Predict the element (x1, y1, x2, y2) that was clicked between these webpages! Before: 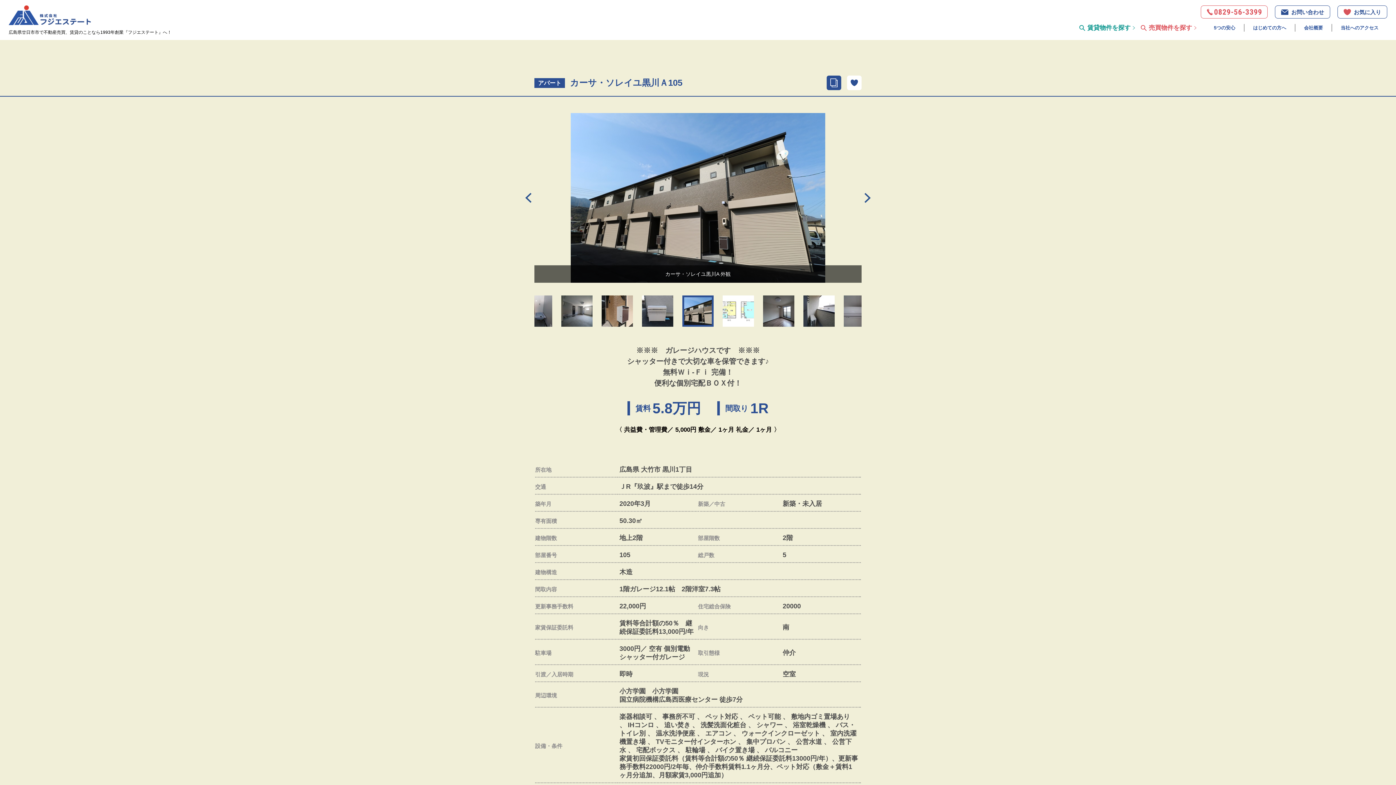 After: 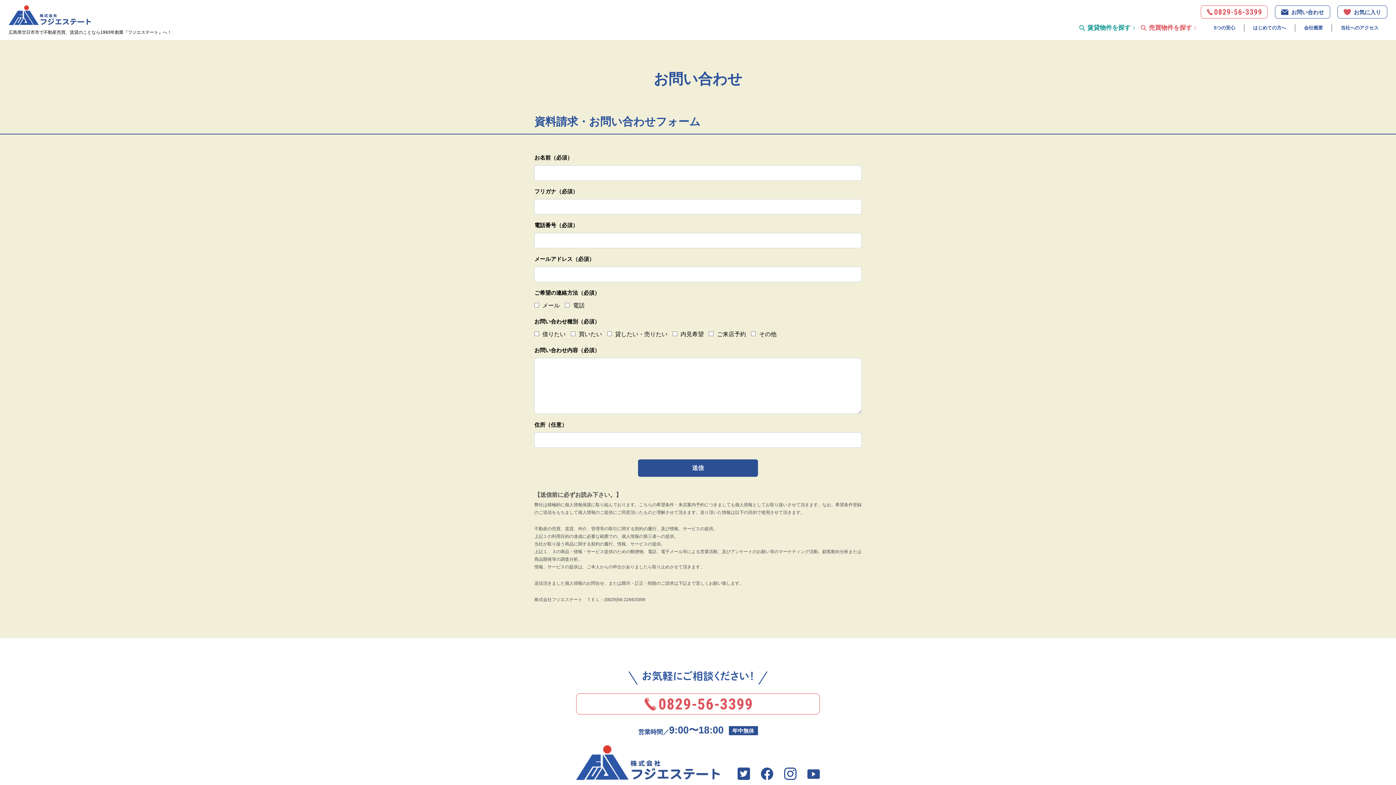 Action: label: お問い合わせ bbox: (1275, 5, 1330, 18)